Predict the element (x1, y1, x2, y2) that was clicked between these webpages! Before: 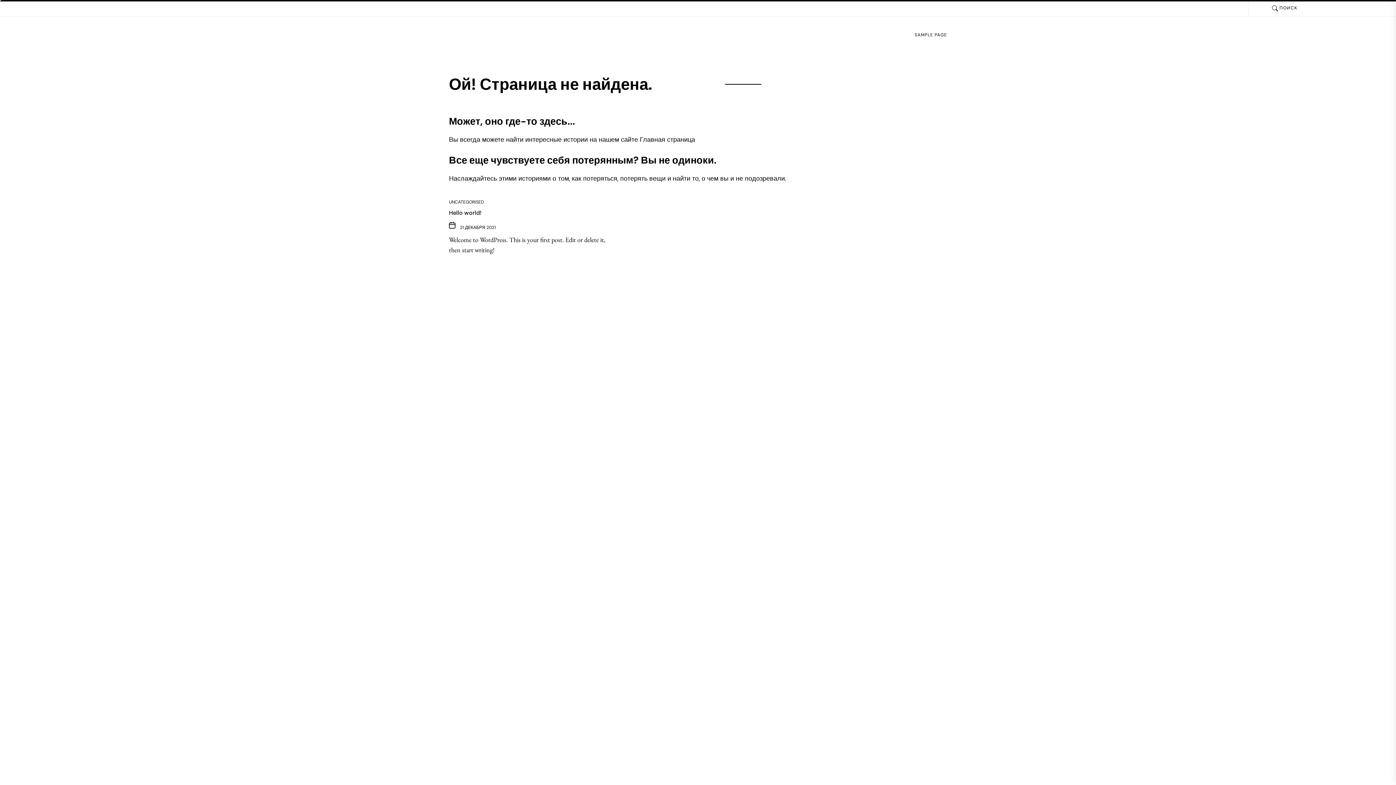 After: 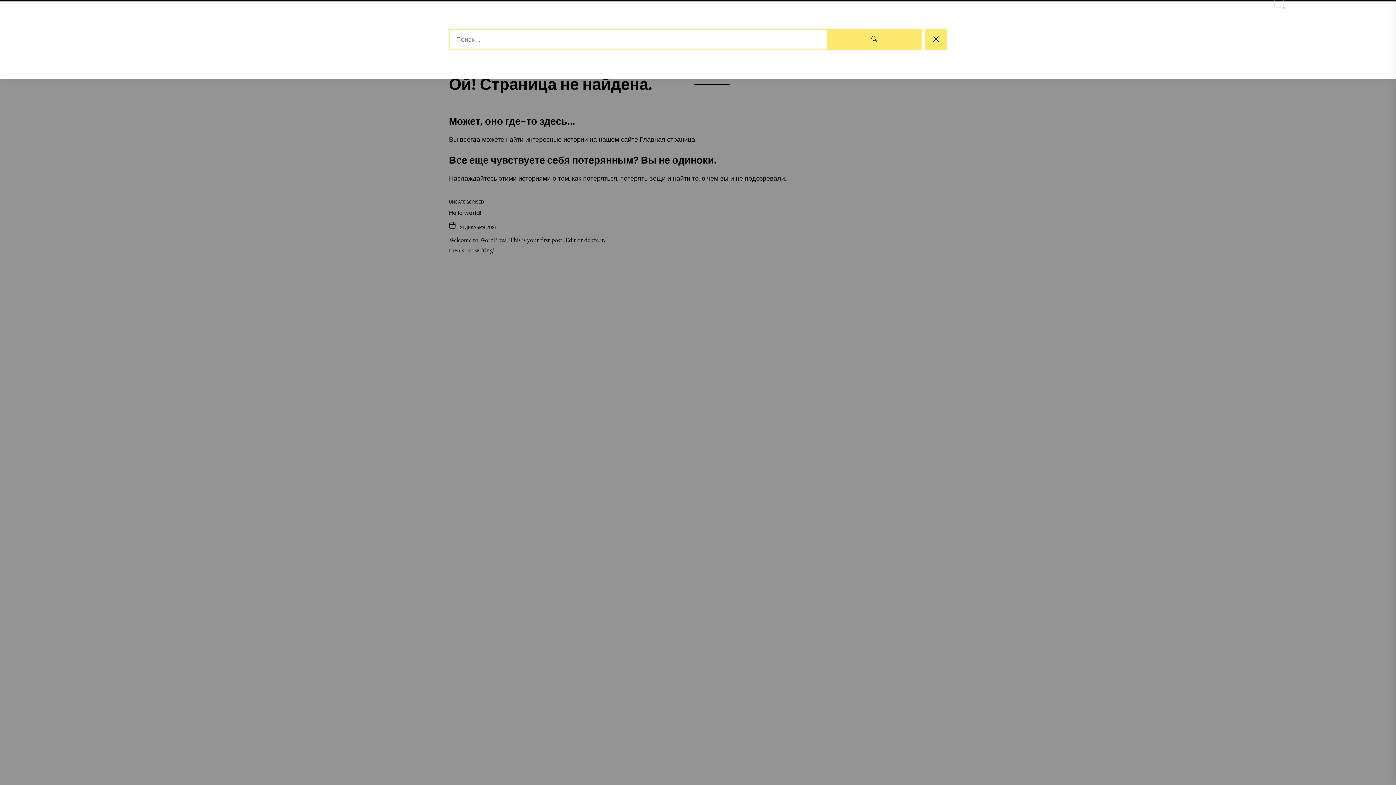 Action: bbox: (1271, 4, 1298, 11) label:  ПОИСК